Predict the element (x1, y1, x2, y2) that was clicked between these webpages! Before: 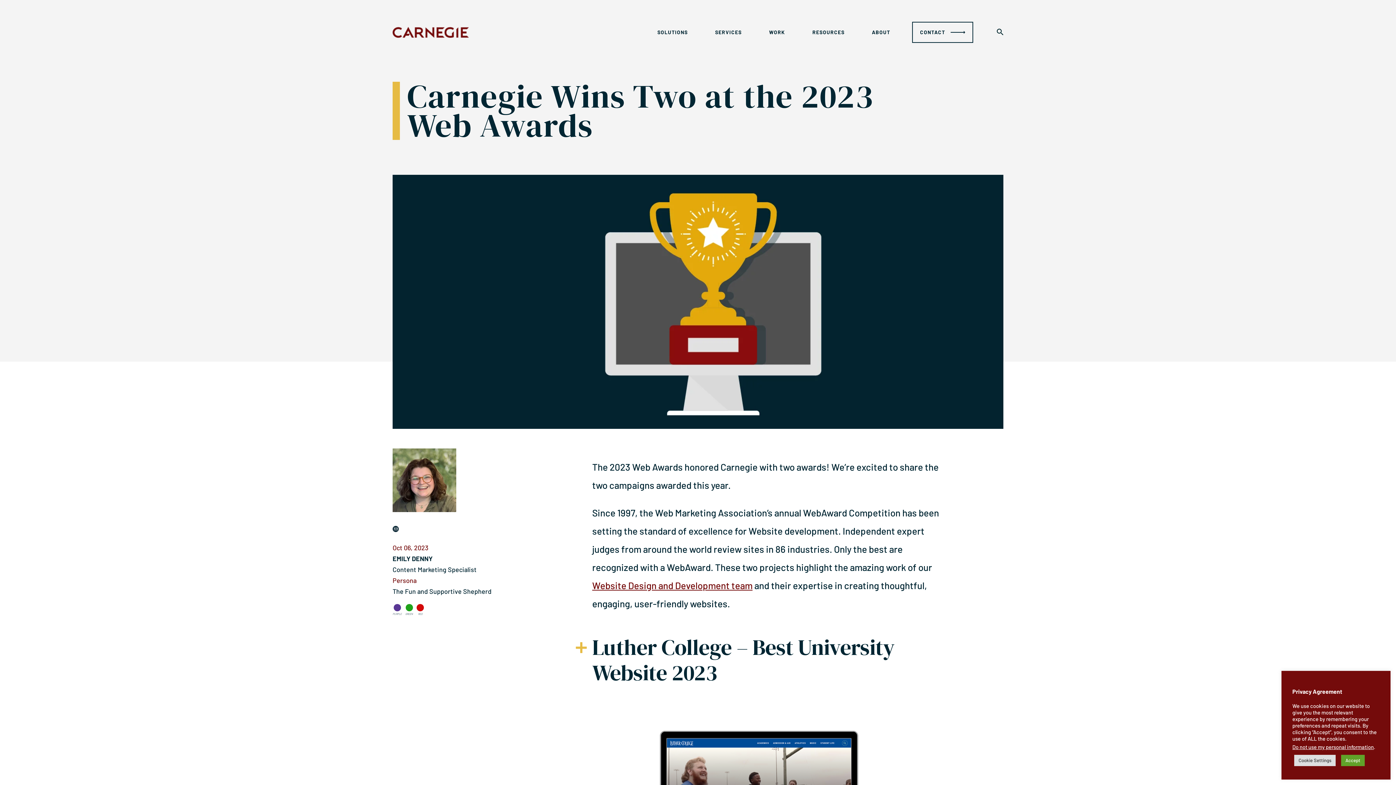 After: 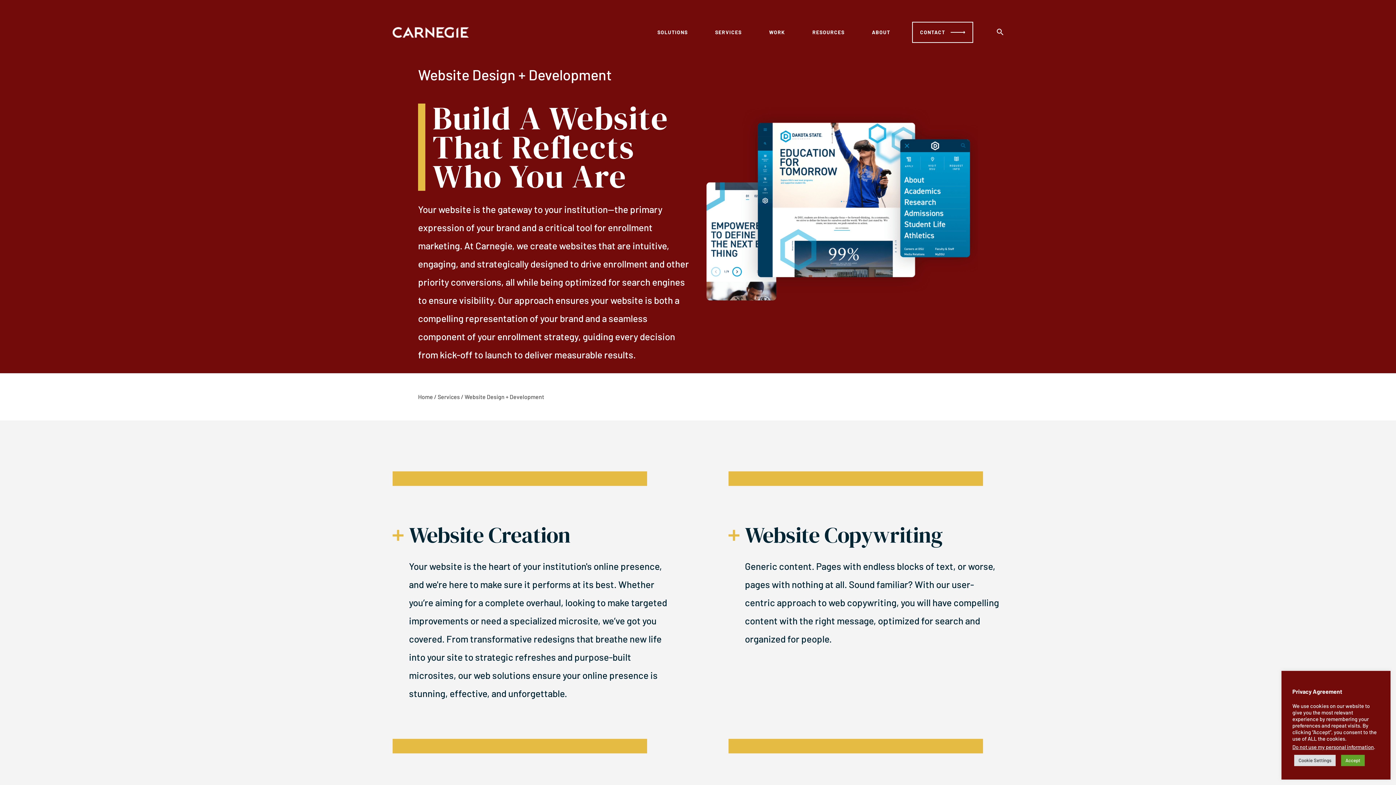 Action: bbox: (592, 580, 752, 591) label: Website Design and Development team